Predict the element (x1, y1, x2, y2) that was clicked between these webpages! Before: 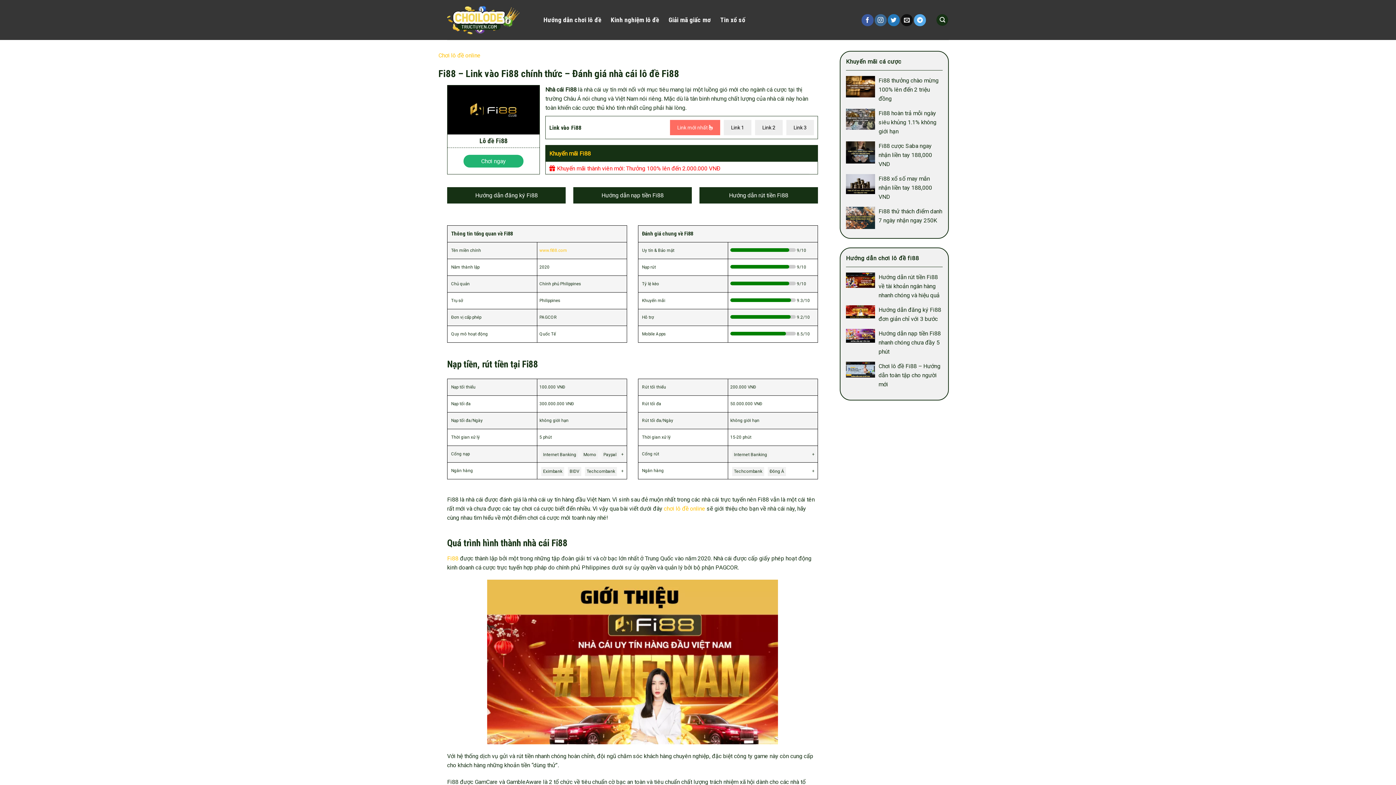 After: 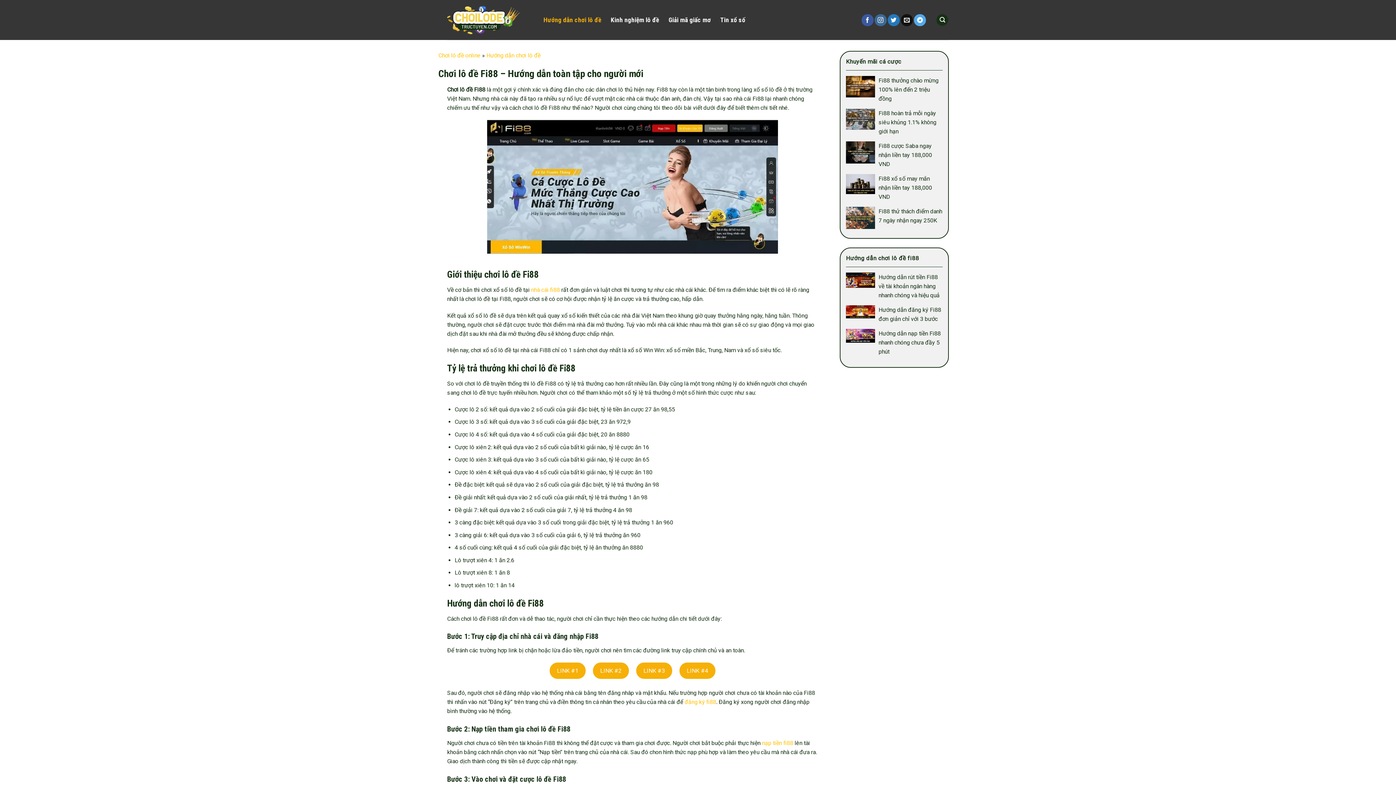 Action: bbox: (846, 365, 875, 372)